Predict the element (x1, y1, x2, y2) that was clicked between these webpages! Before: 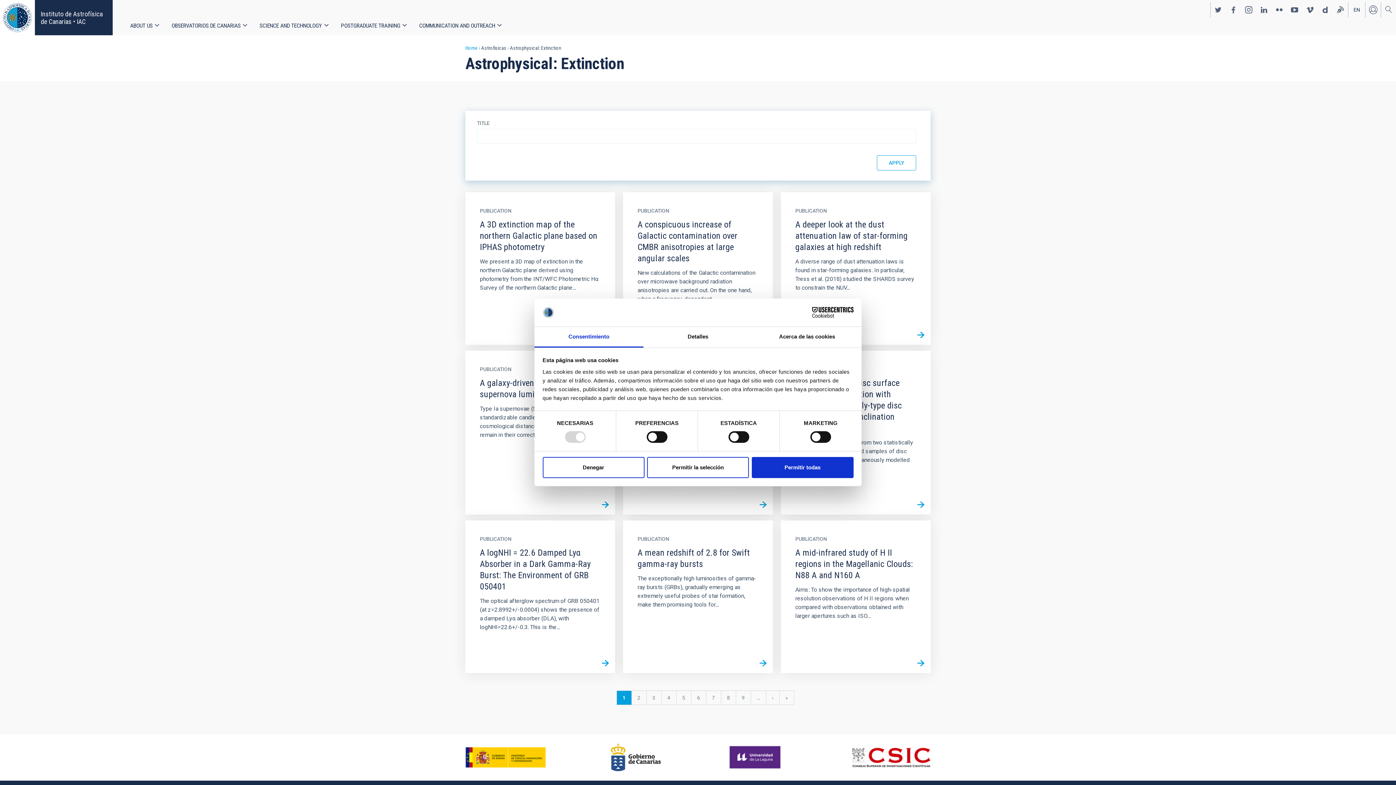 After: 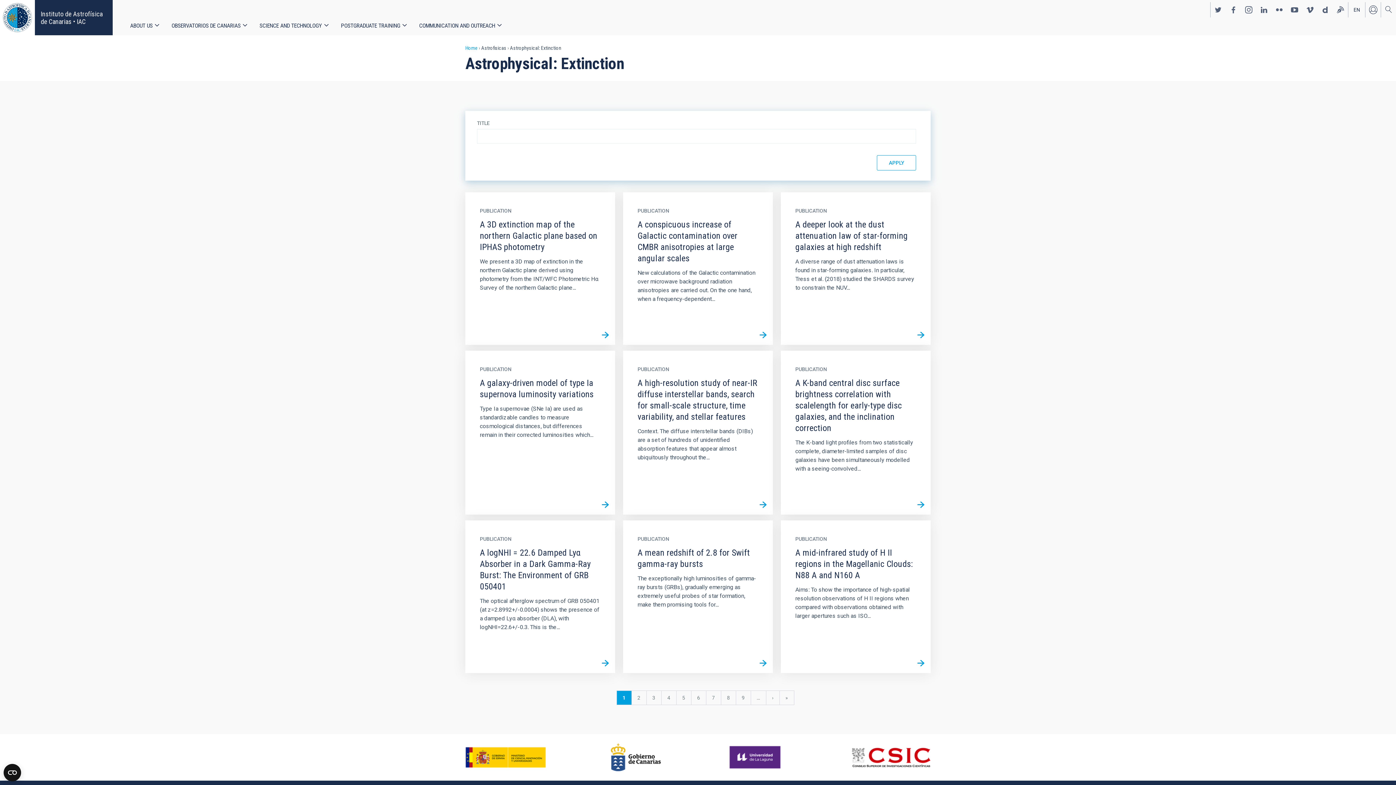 Action: label: Permitir todas bbox: (751, 457, 853, 478)